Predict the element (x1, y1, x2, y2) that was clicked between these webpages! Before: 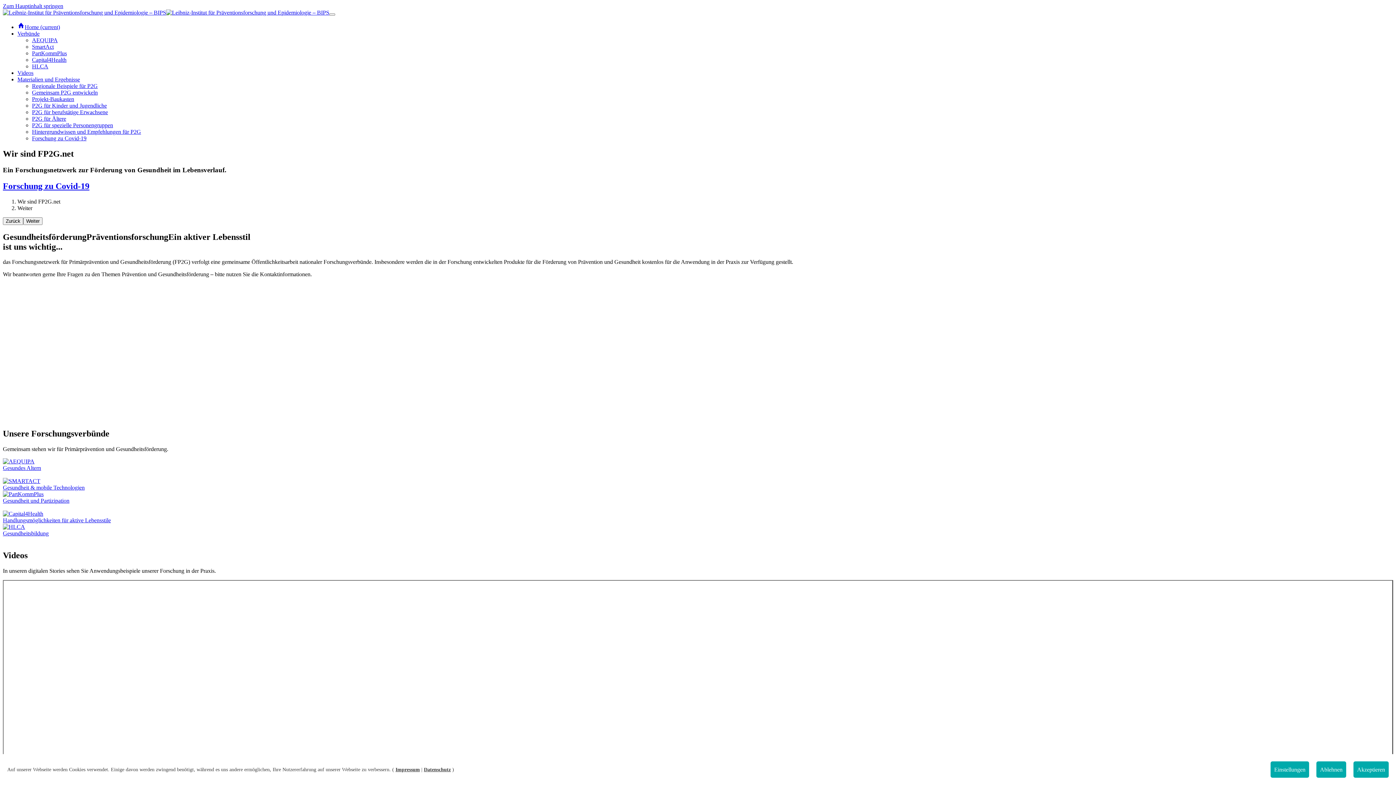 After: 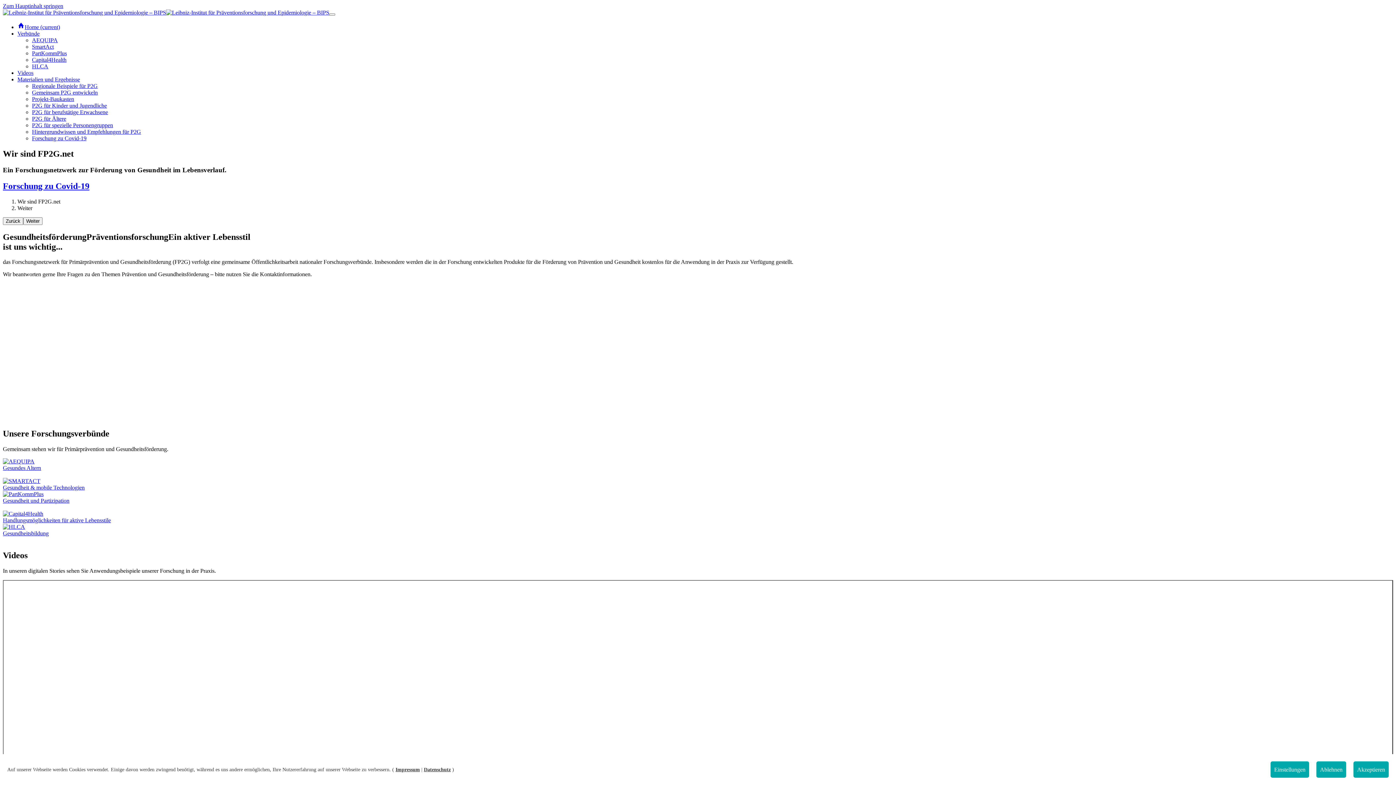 Action: bbox: (395, 767, 420, 772) label: Impressum